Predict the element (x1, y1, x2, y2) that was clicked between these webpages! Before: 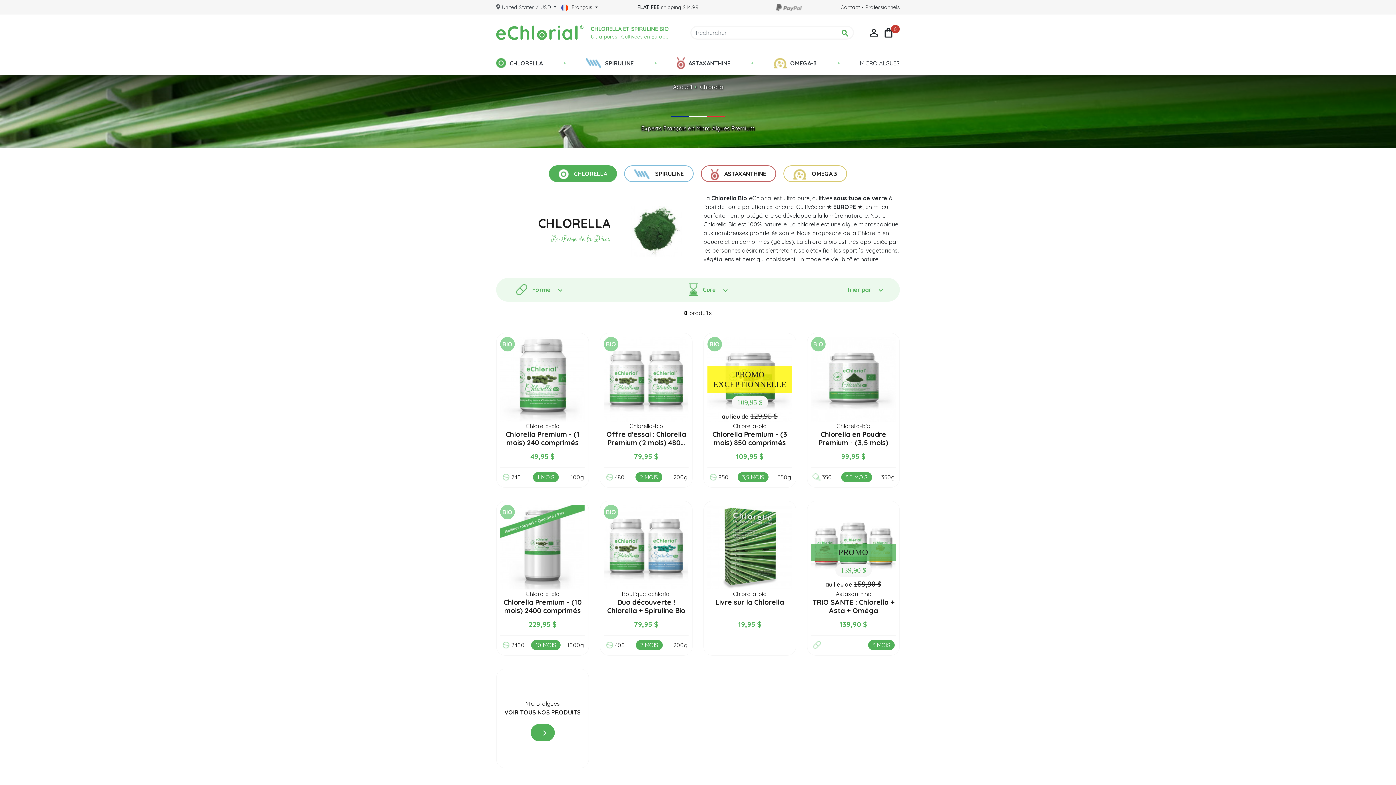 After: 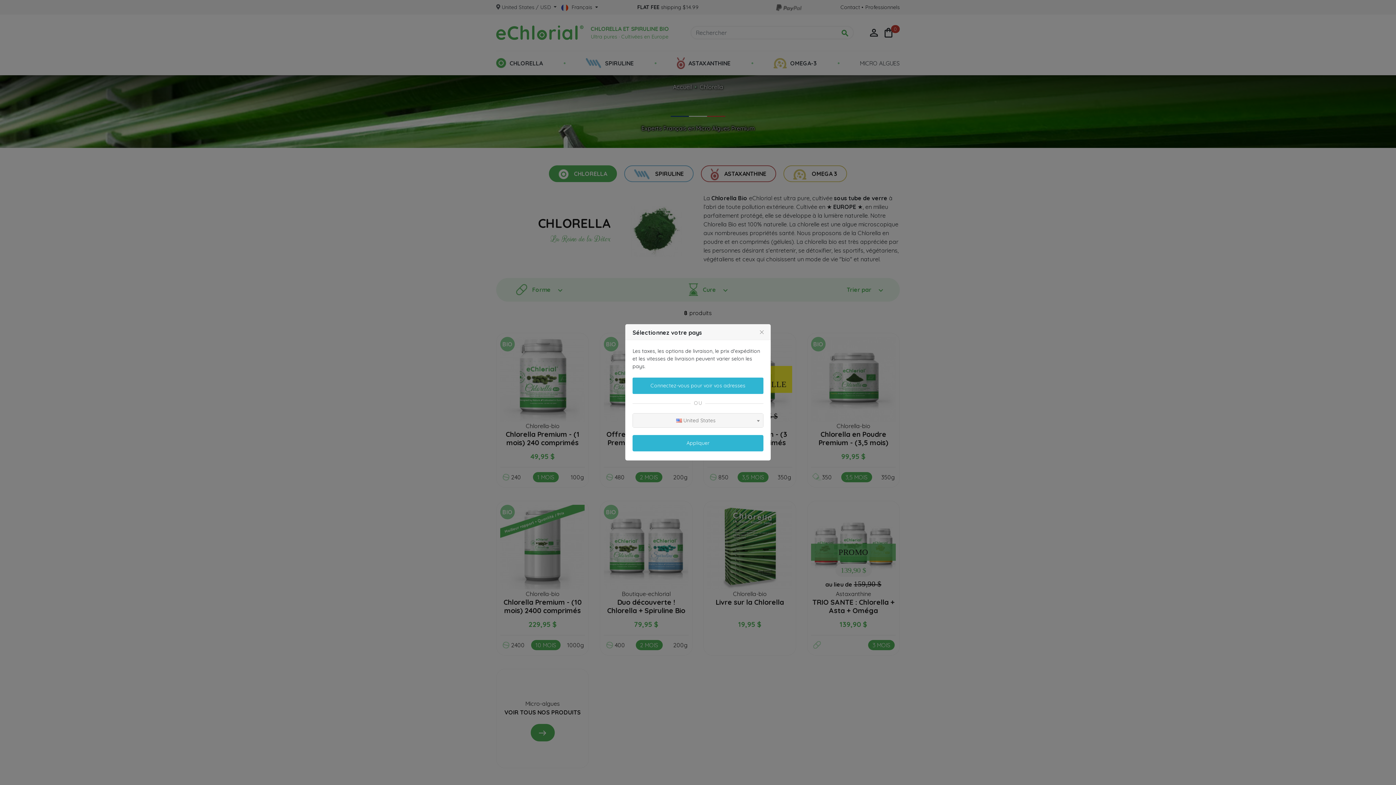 Action: bbox: (496, 4, 556, 10) label:  United States / USD 